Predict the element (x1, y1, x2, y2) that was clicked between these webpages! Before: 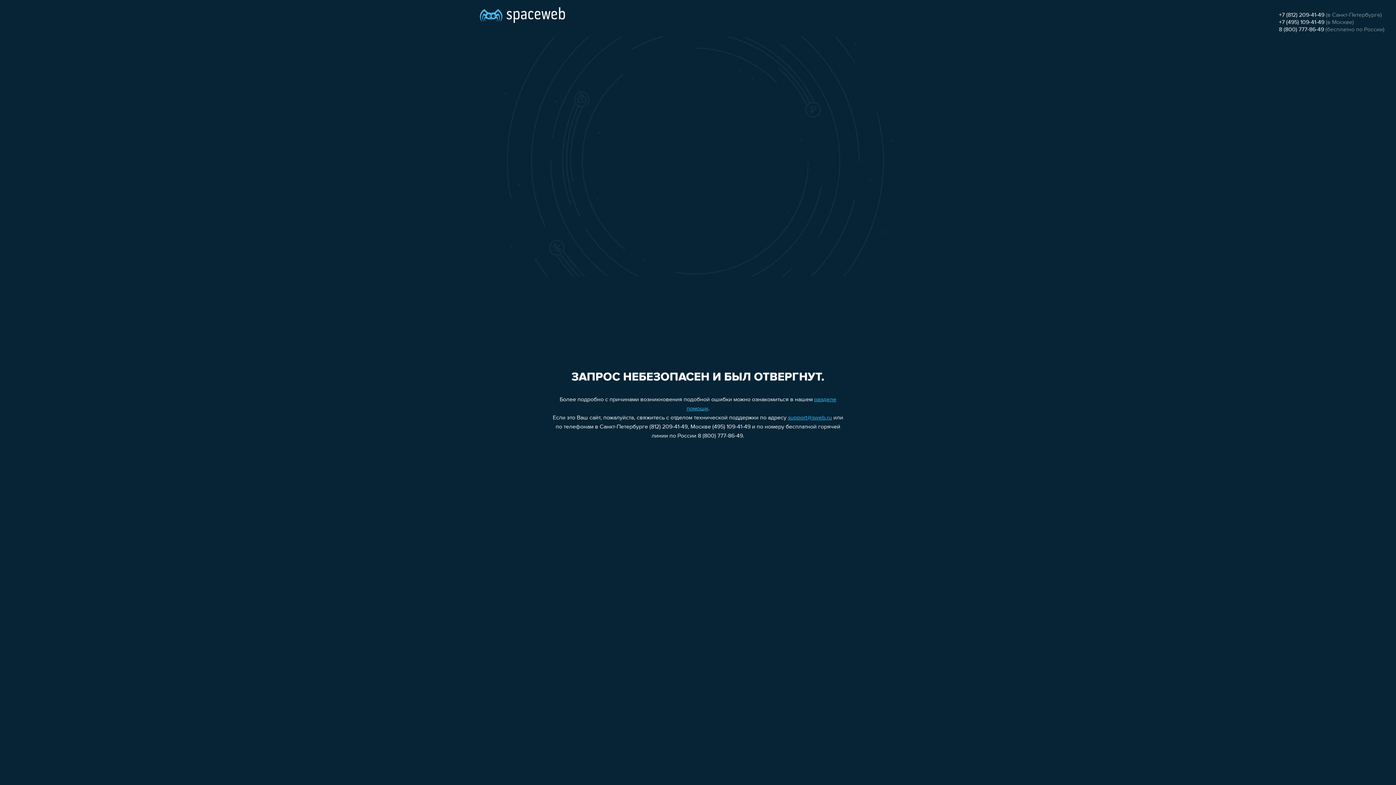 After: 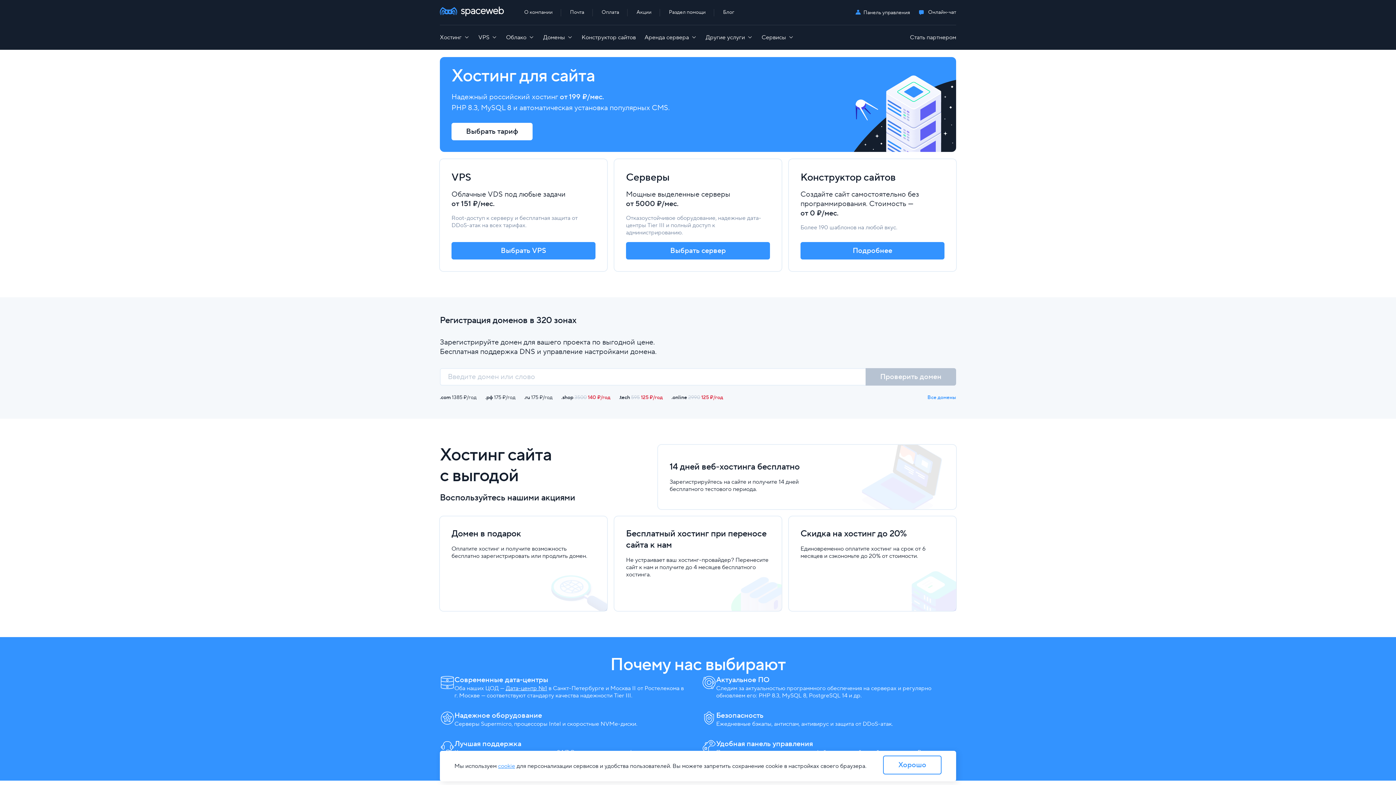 Action: bbox: (480, 0, 565, 25)